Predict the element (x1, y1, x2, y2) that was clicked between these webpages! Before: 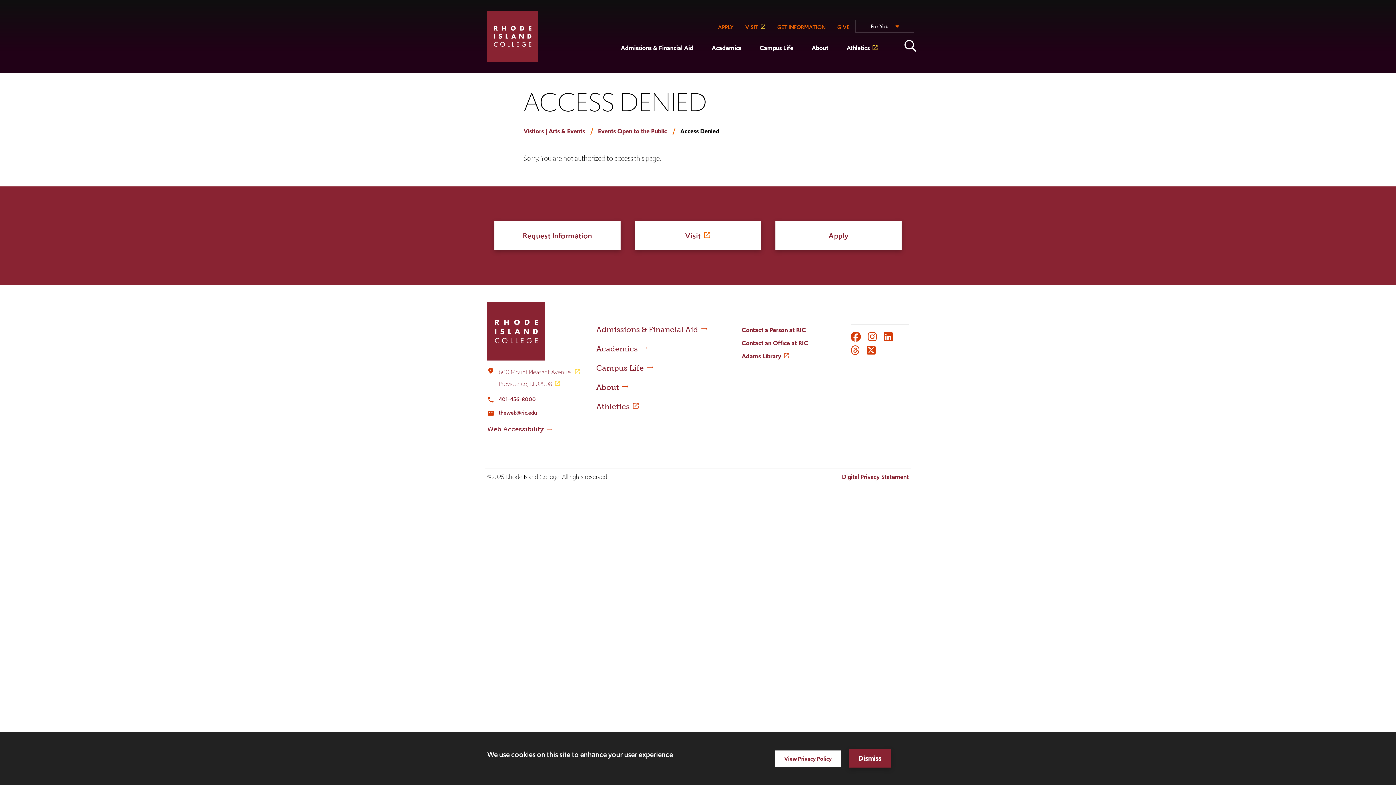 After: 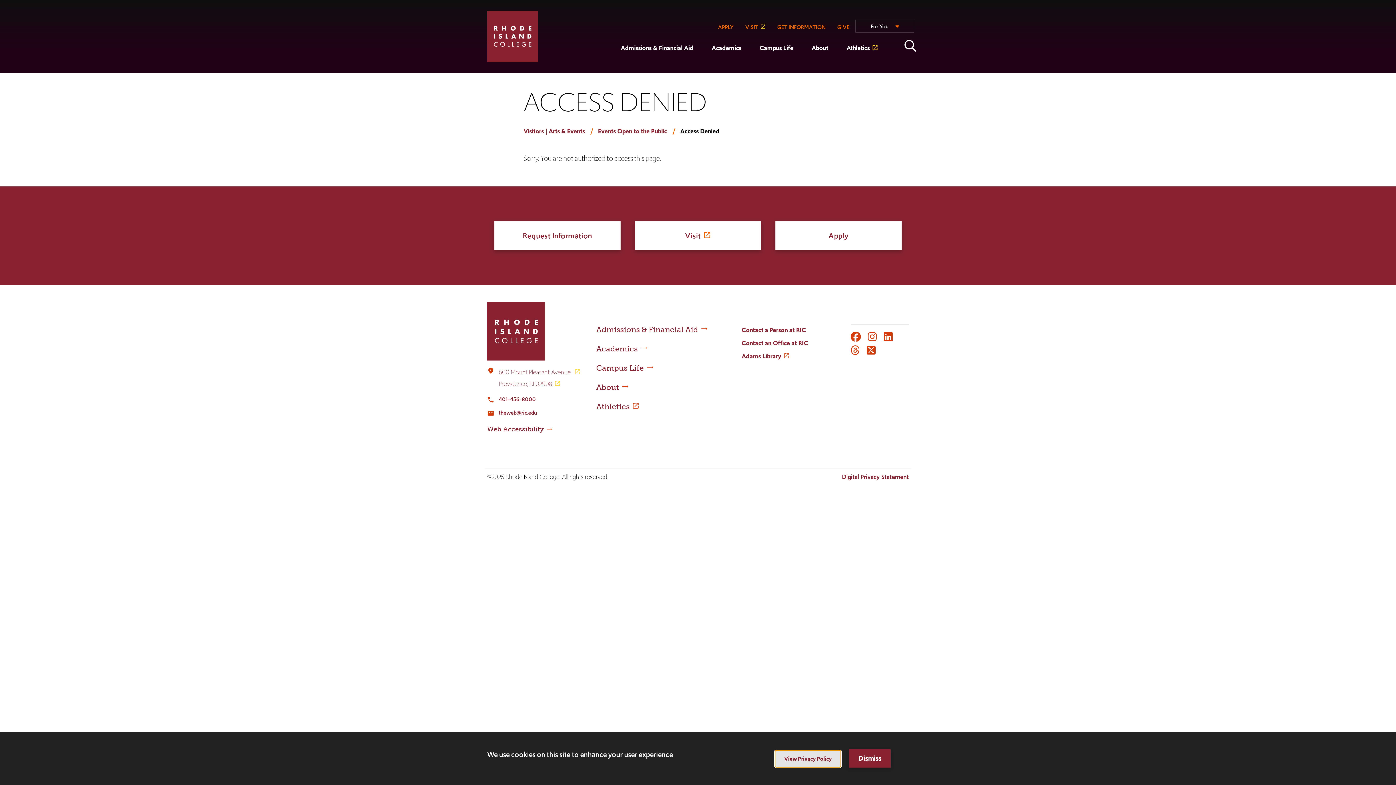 Action: label: View Privacy Policy bbox: (775, 750, 841, 767)